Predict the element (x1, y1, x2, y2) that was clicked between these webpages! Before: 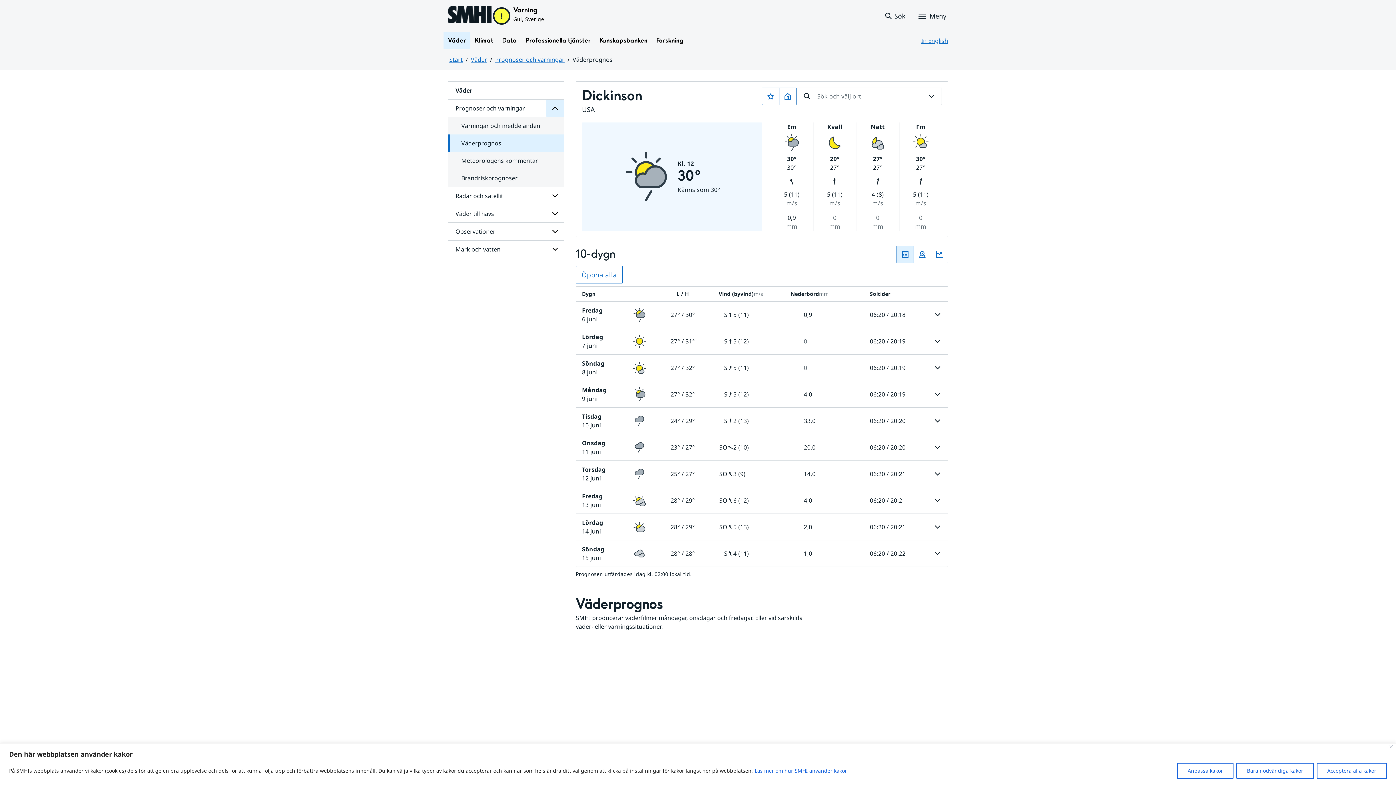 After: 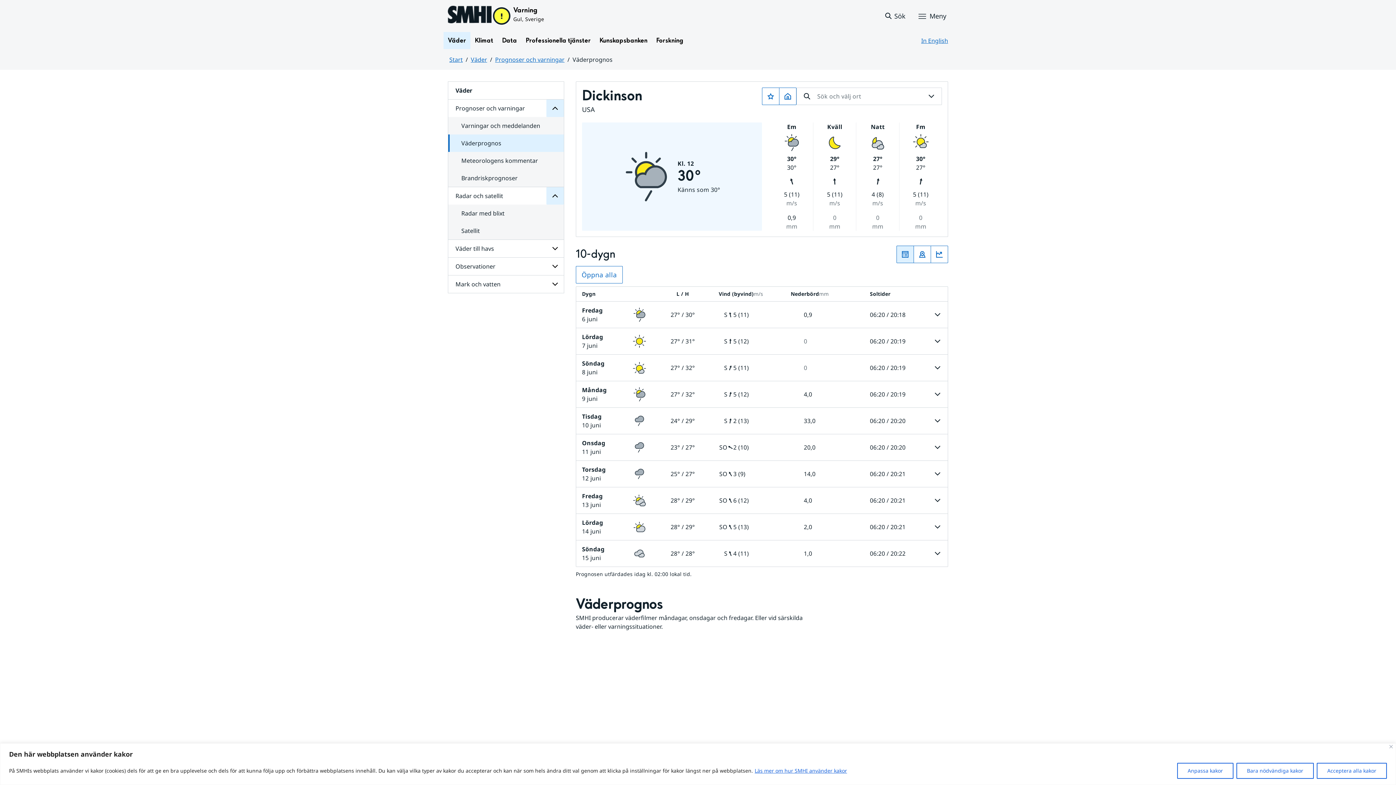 Action: bbox: (546, 187, 563, 204) label: Undersidor för Radar och satellit